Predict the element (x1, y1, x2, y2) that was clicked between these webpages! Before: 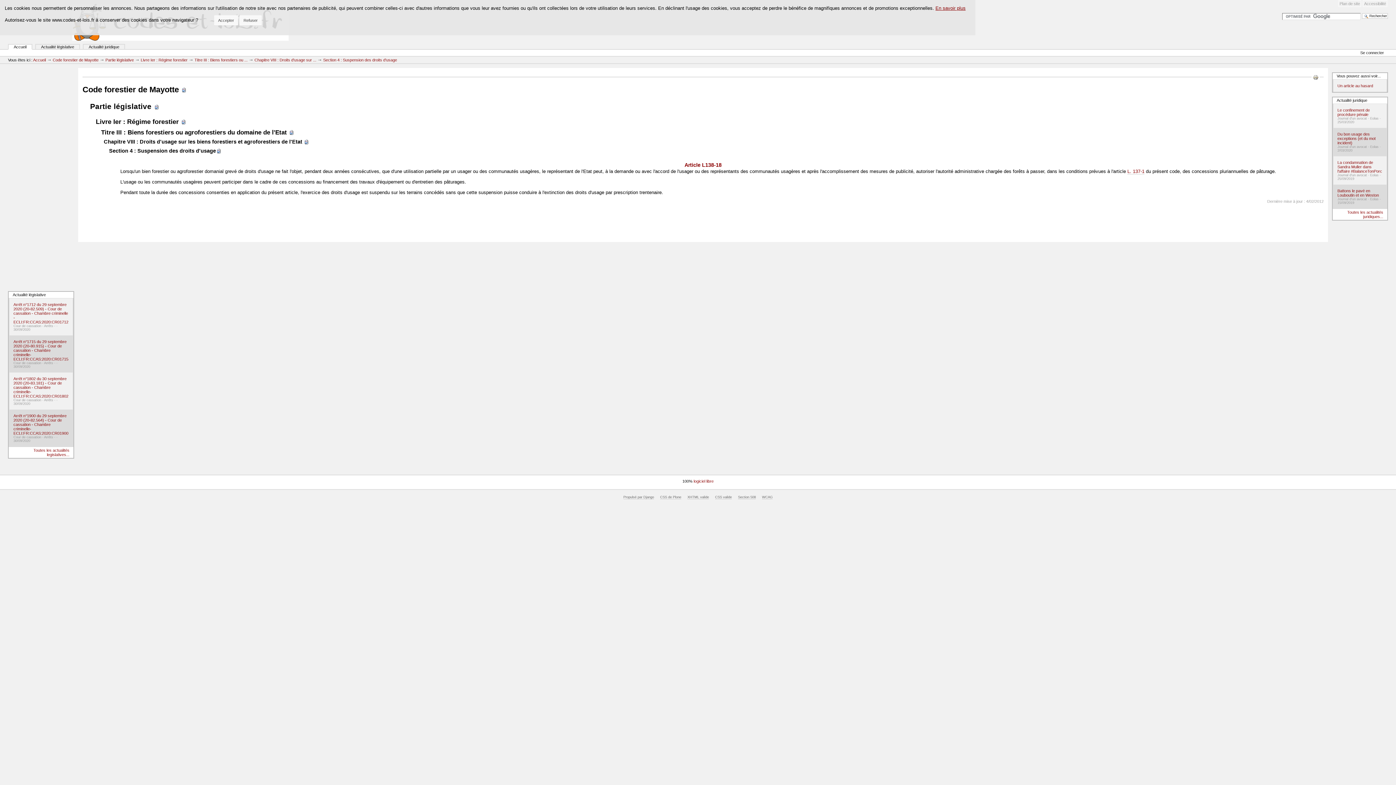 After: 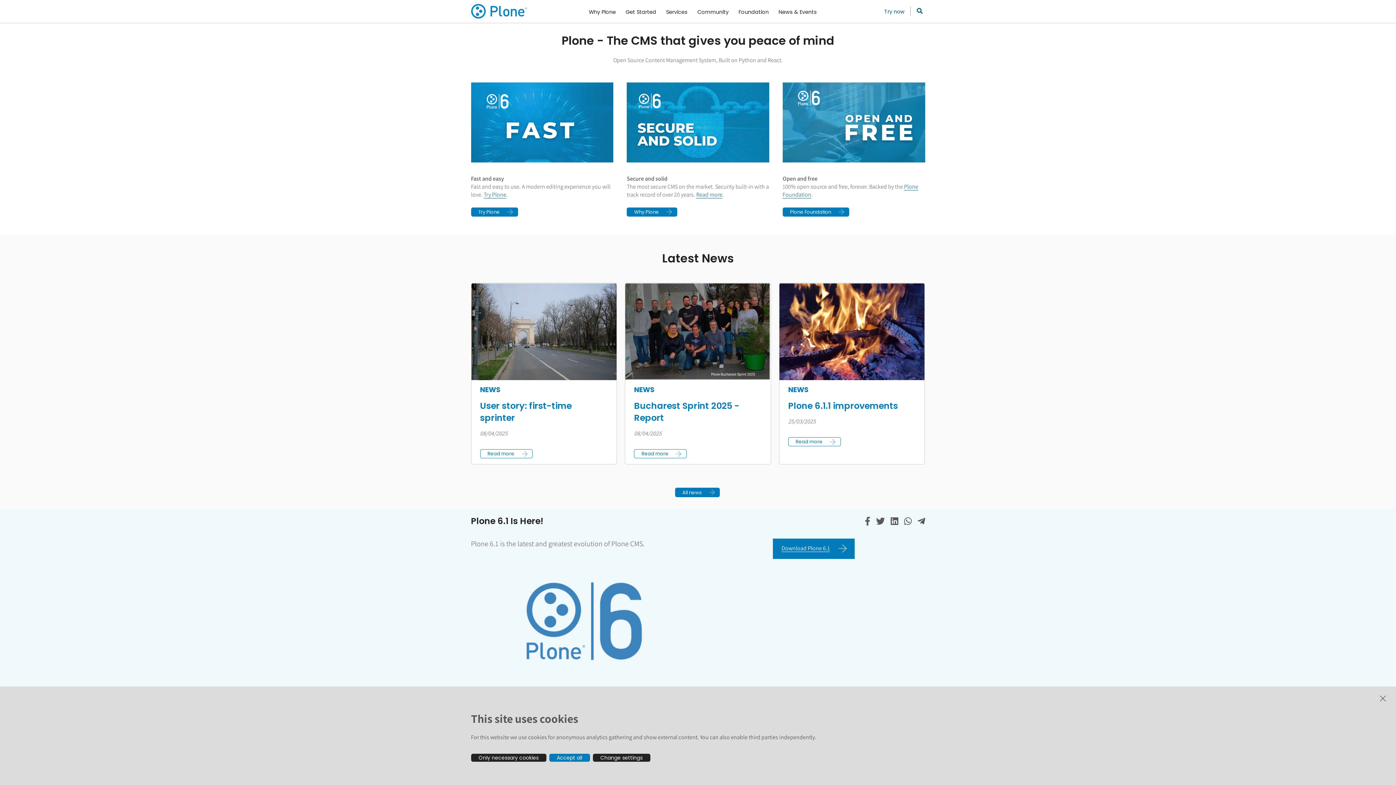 Action: label: CSS de Plone bbox: (660, 495, 681, 499)